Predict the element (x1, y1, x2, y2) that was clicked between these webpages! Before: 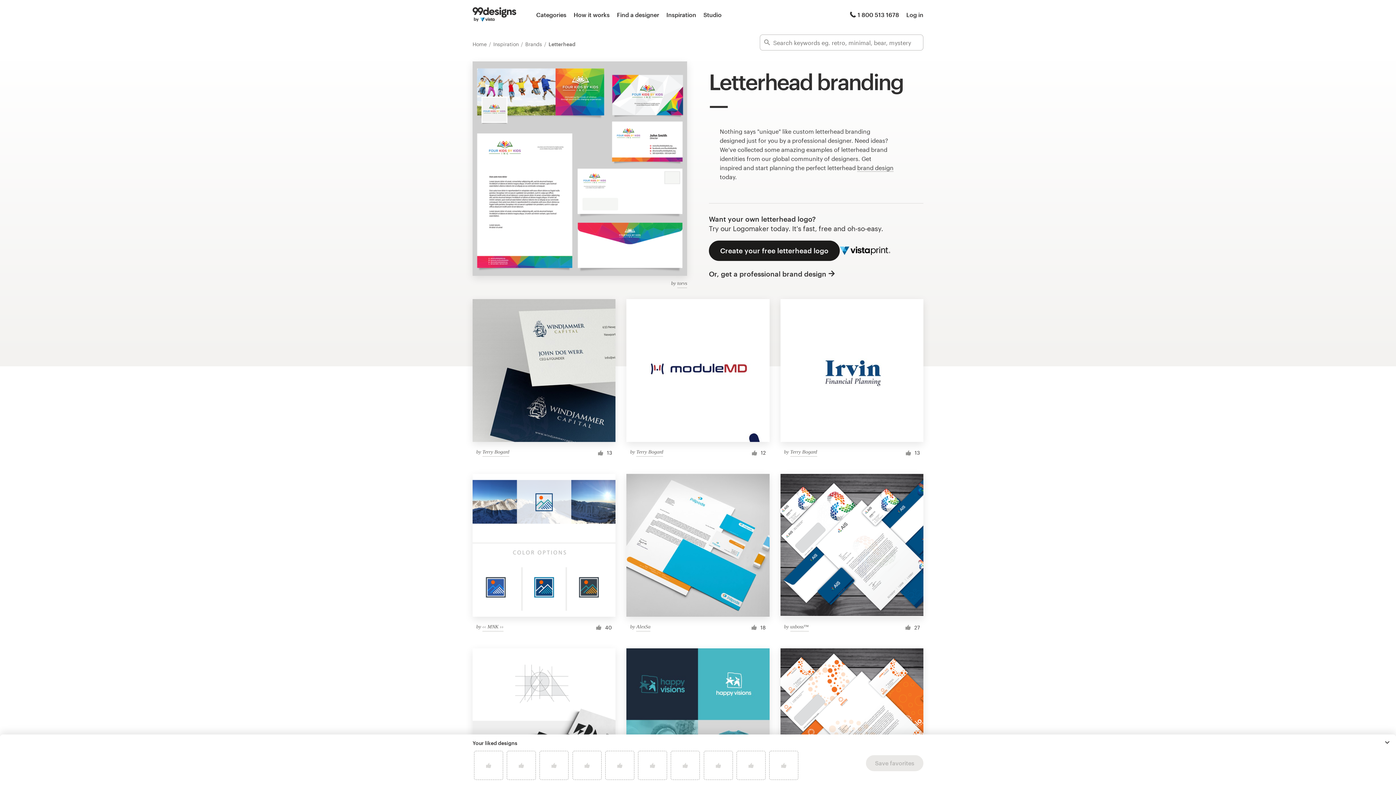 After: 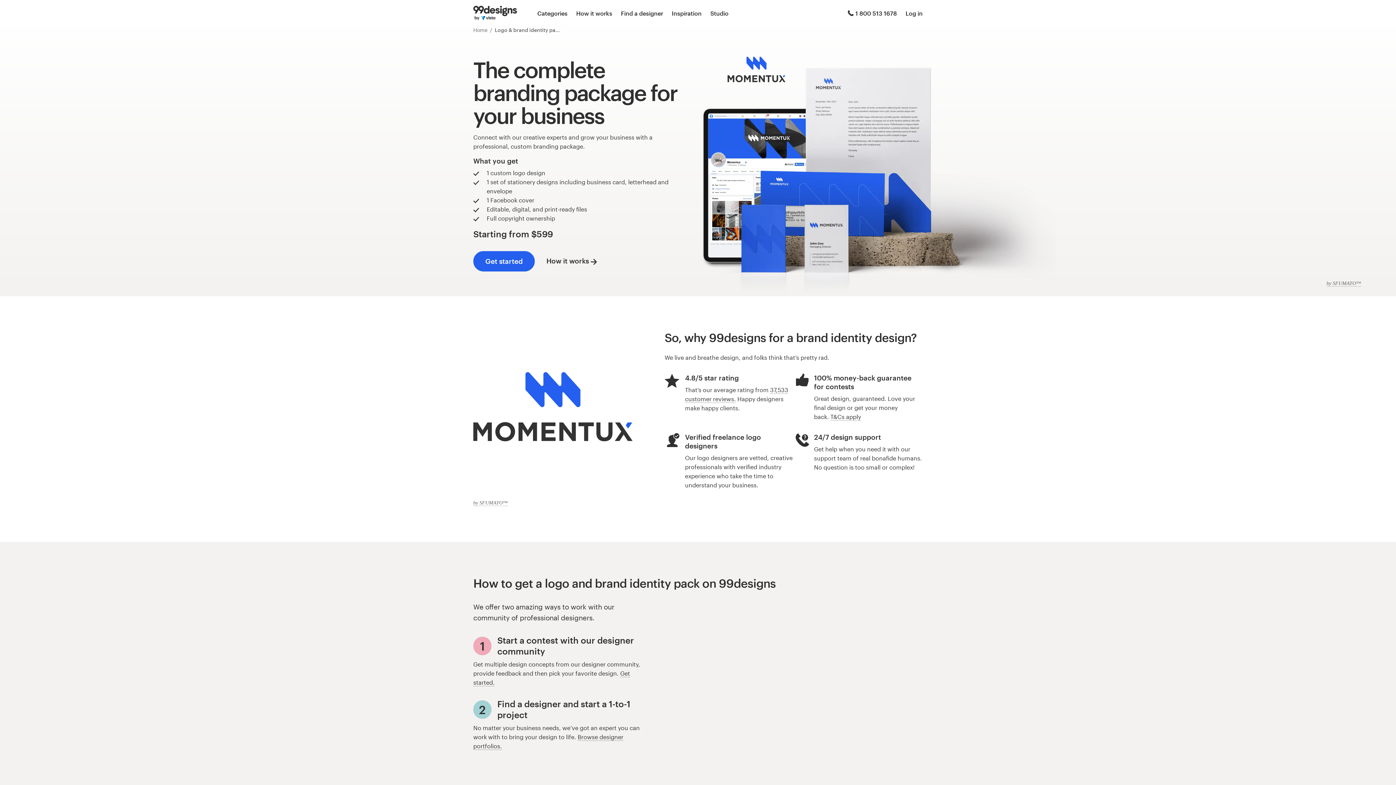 Action: label: brand design bbox: (857, 164, 893, 172)